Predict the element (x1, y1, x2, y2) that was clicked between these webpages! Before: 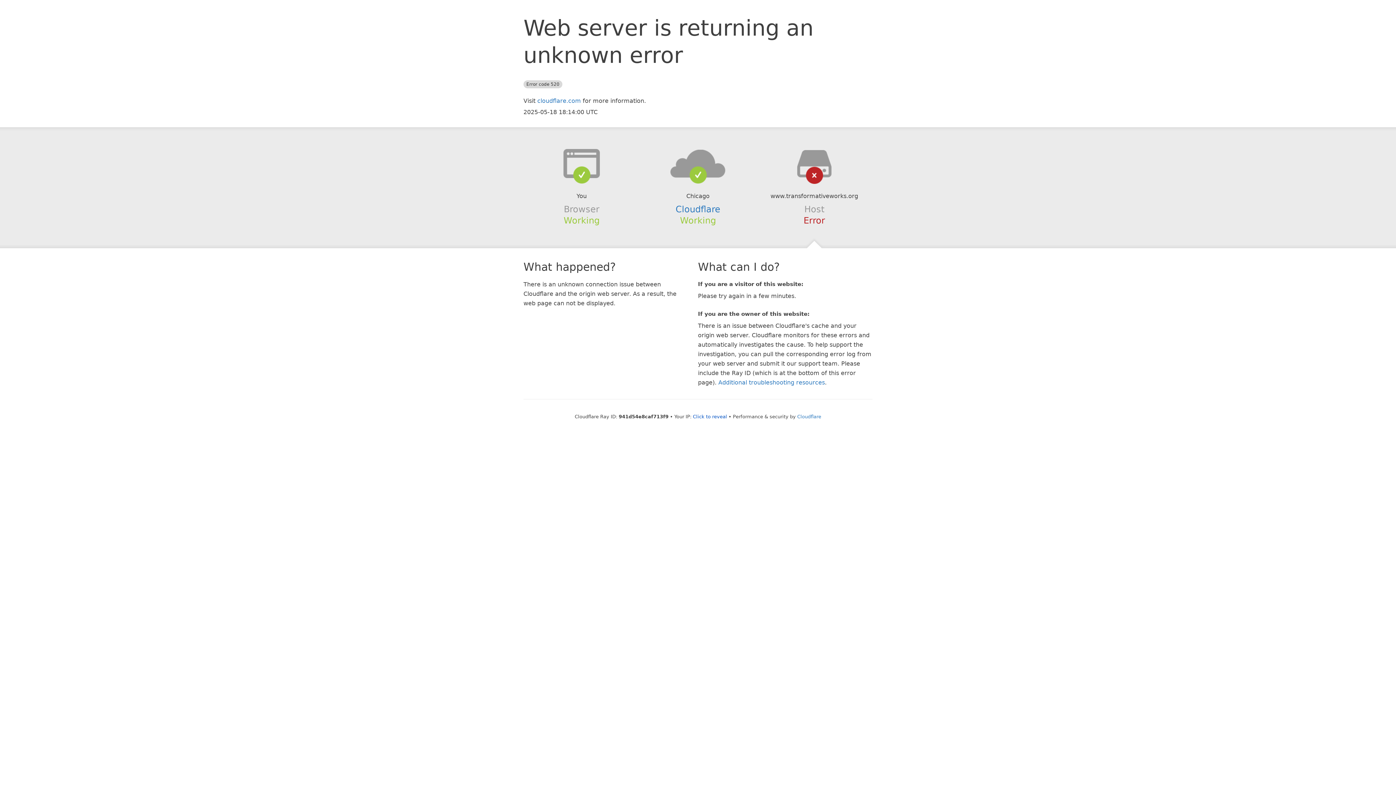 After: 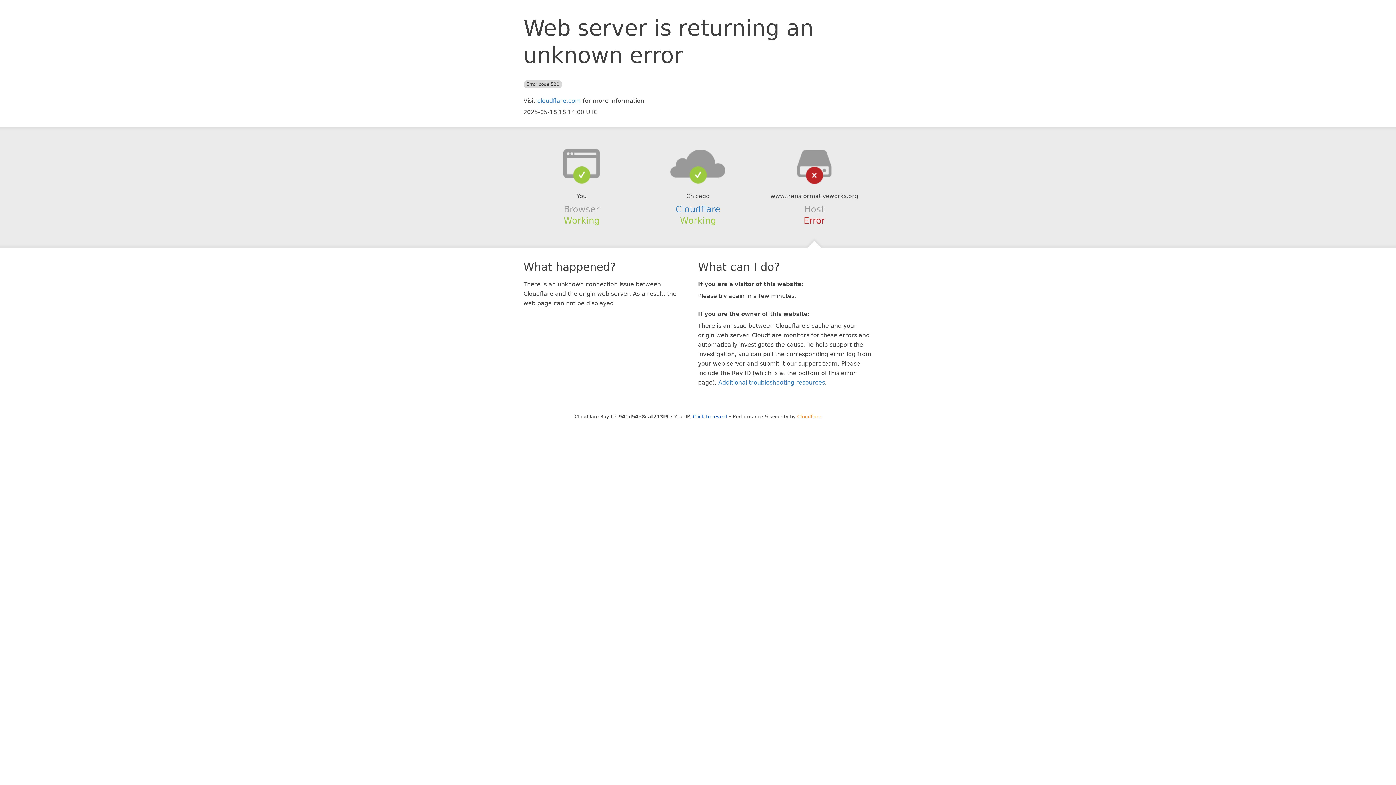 Action: label: Cloudflare bbox: (797, 414, 821, 419)